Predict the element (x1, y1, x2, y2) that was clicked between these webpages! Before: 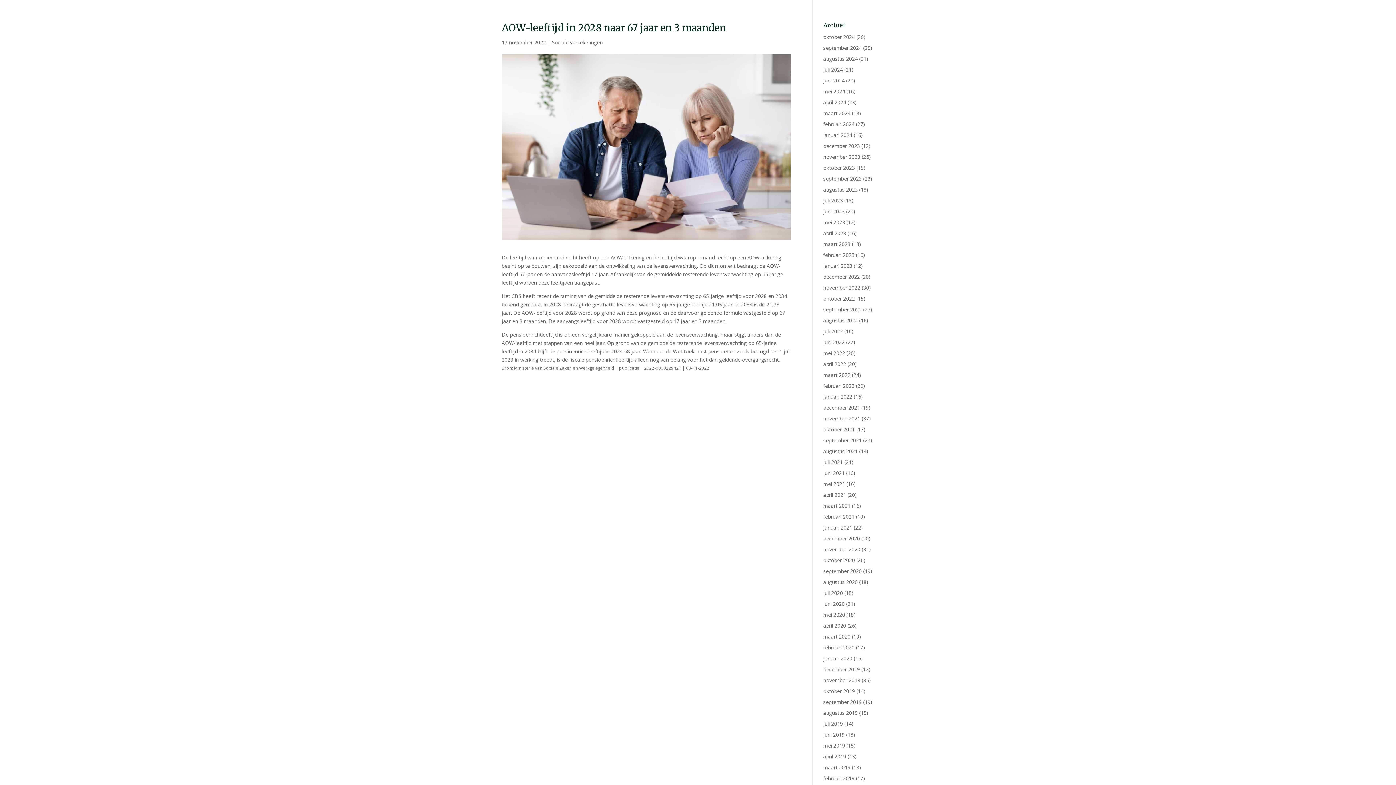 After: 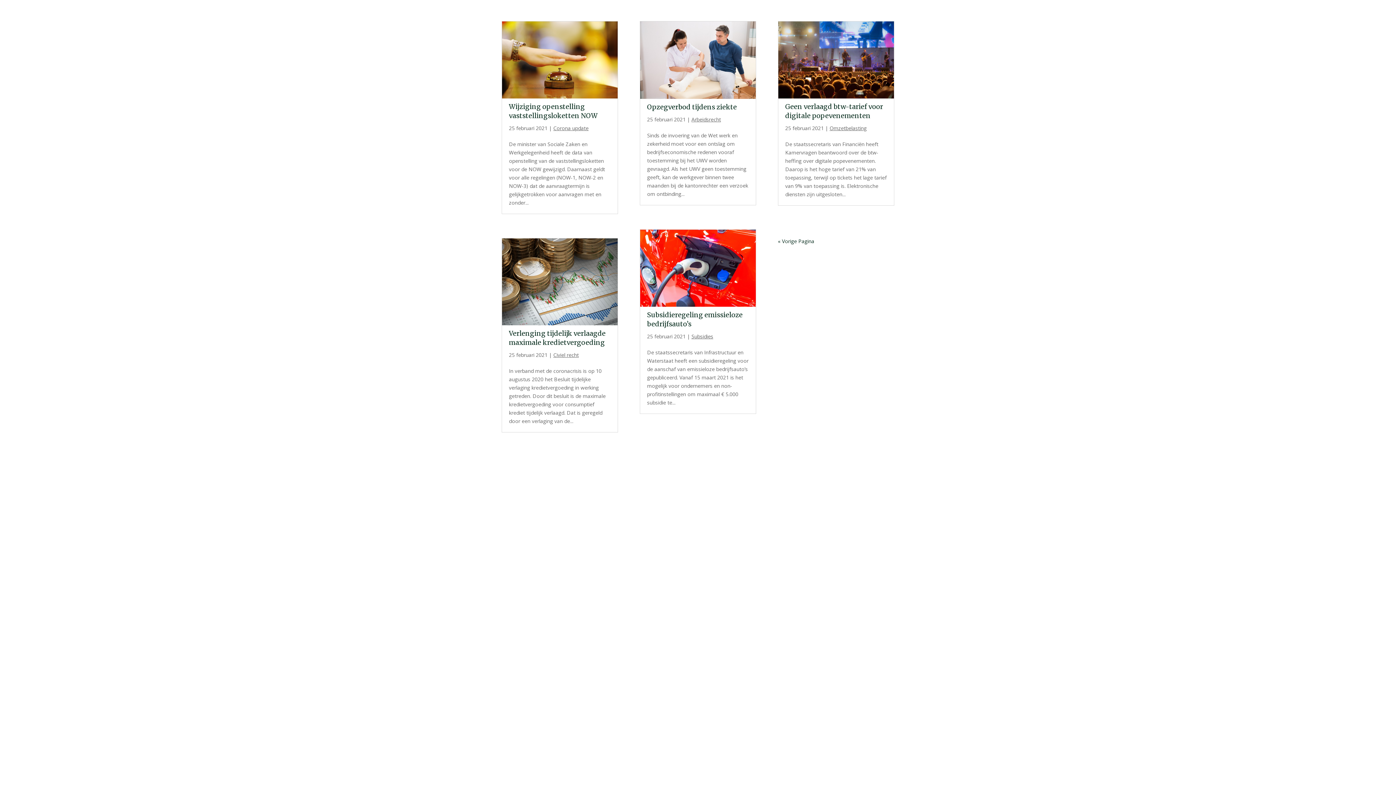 Action: bbox: (823, 513, 854, 520) label: februari 2021